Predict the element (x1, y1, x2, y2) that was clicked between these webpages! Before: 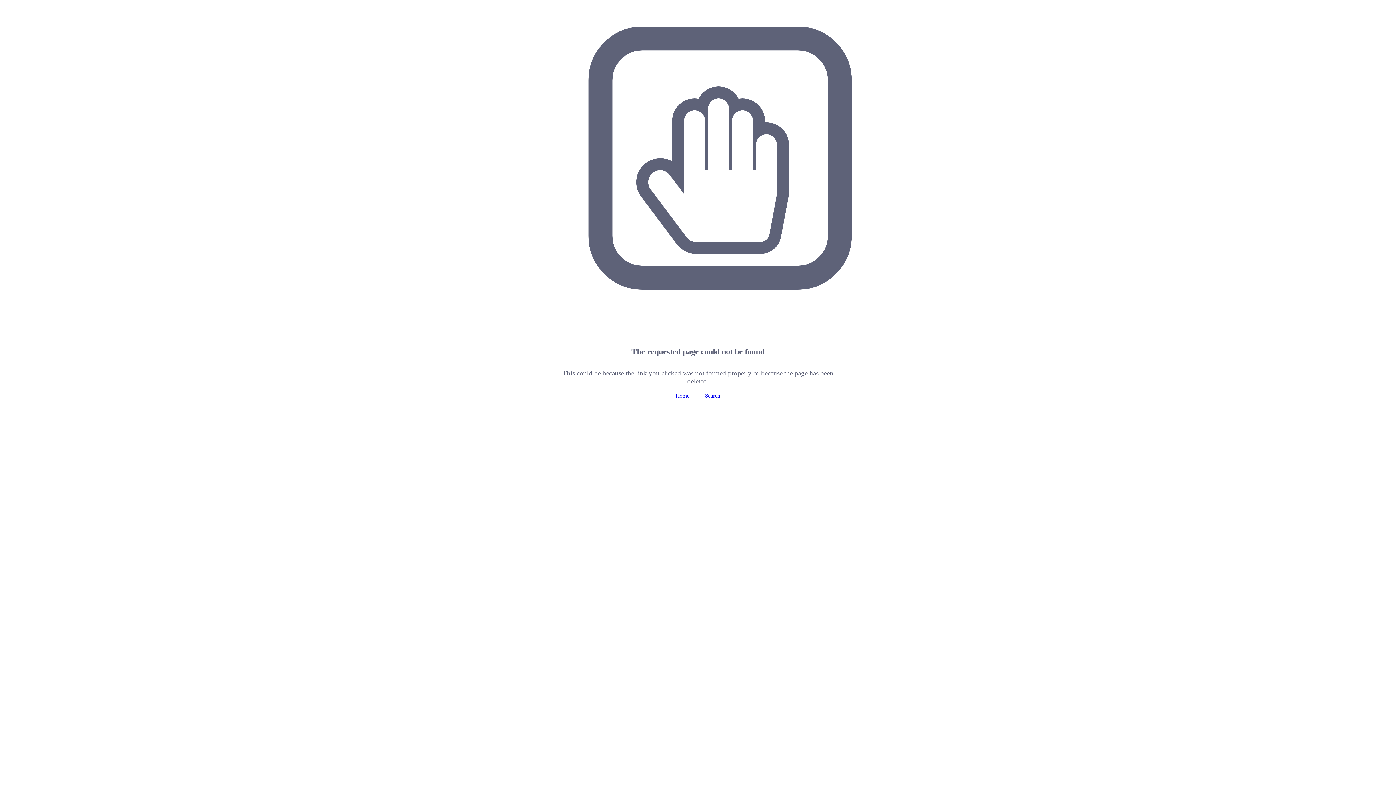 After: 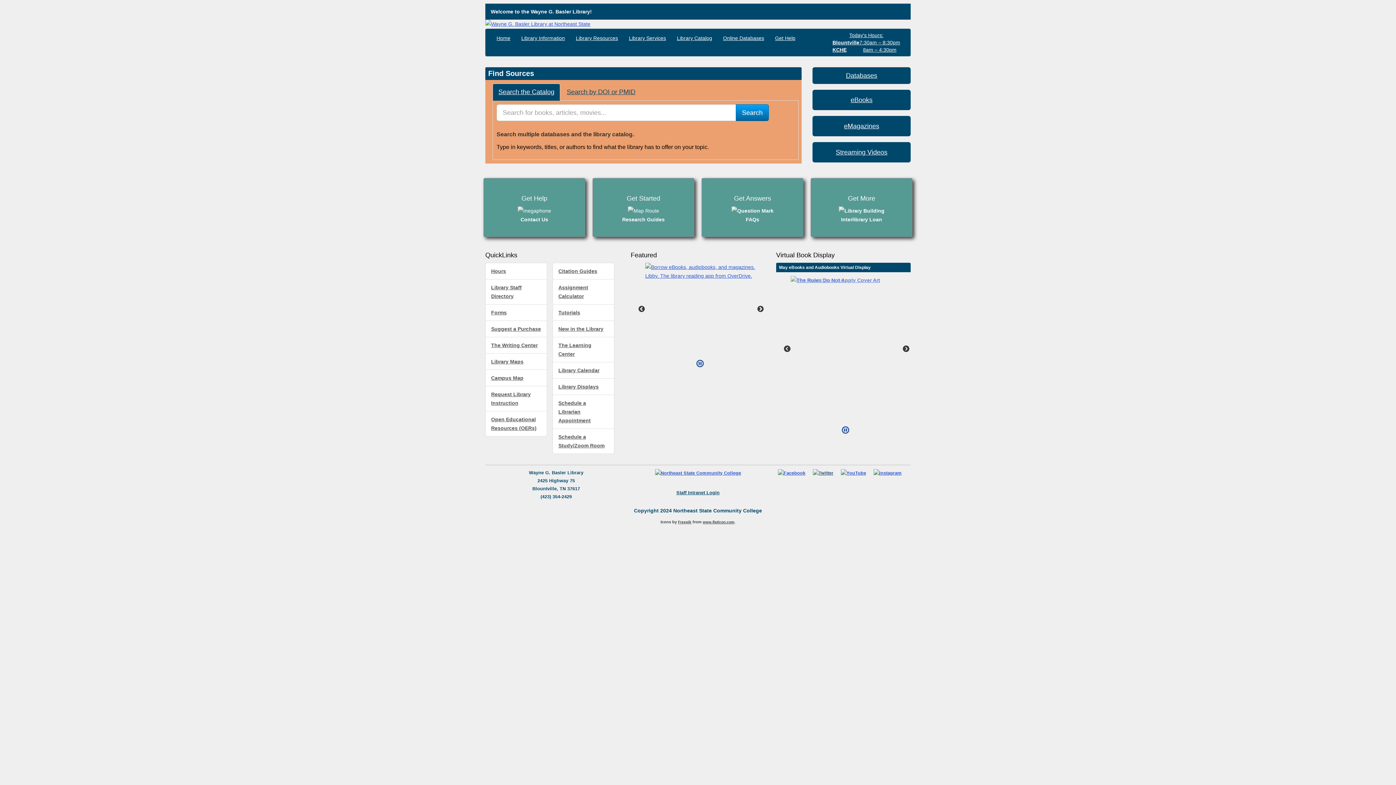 Action: bbox: (675, 392, 689, 398) label: Home